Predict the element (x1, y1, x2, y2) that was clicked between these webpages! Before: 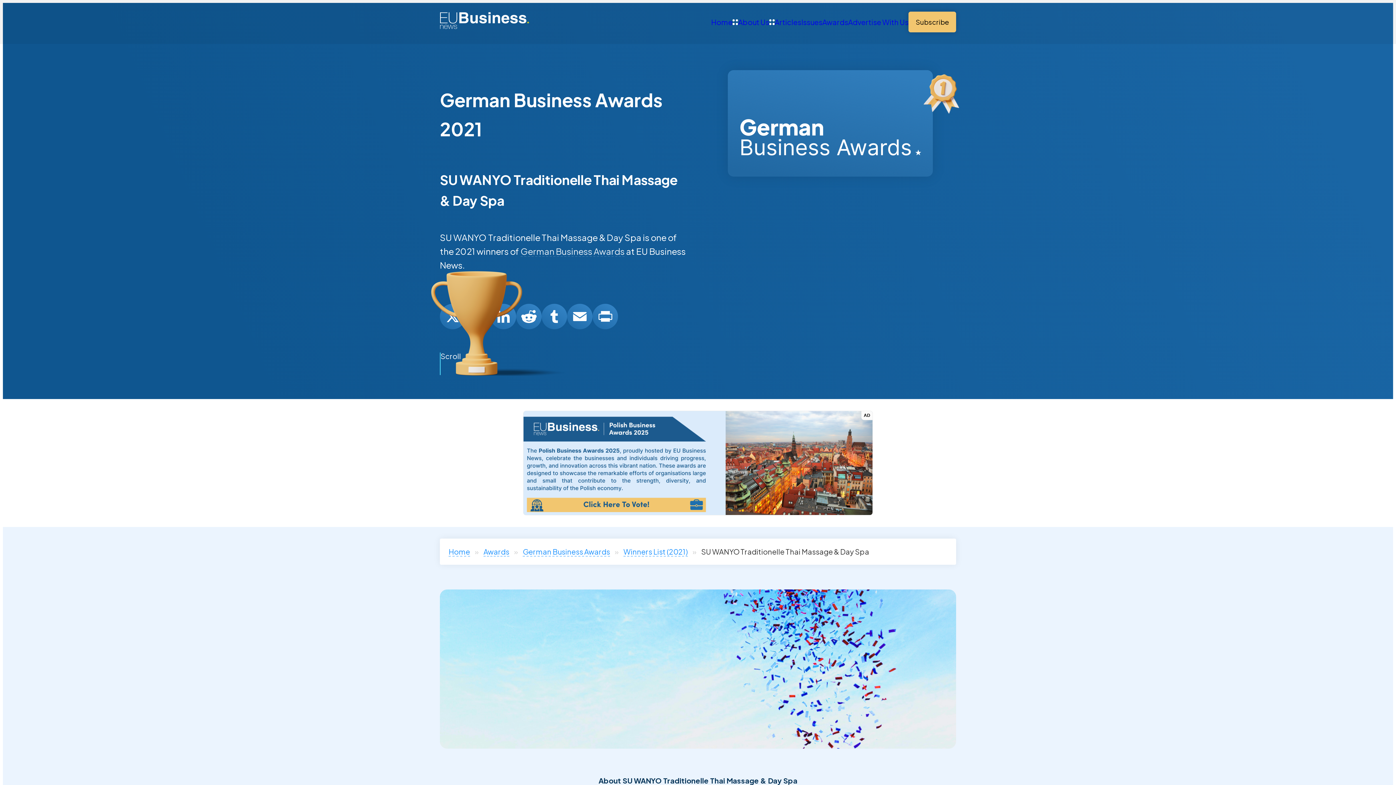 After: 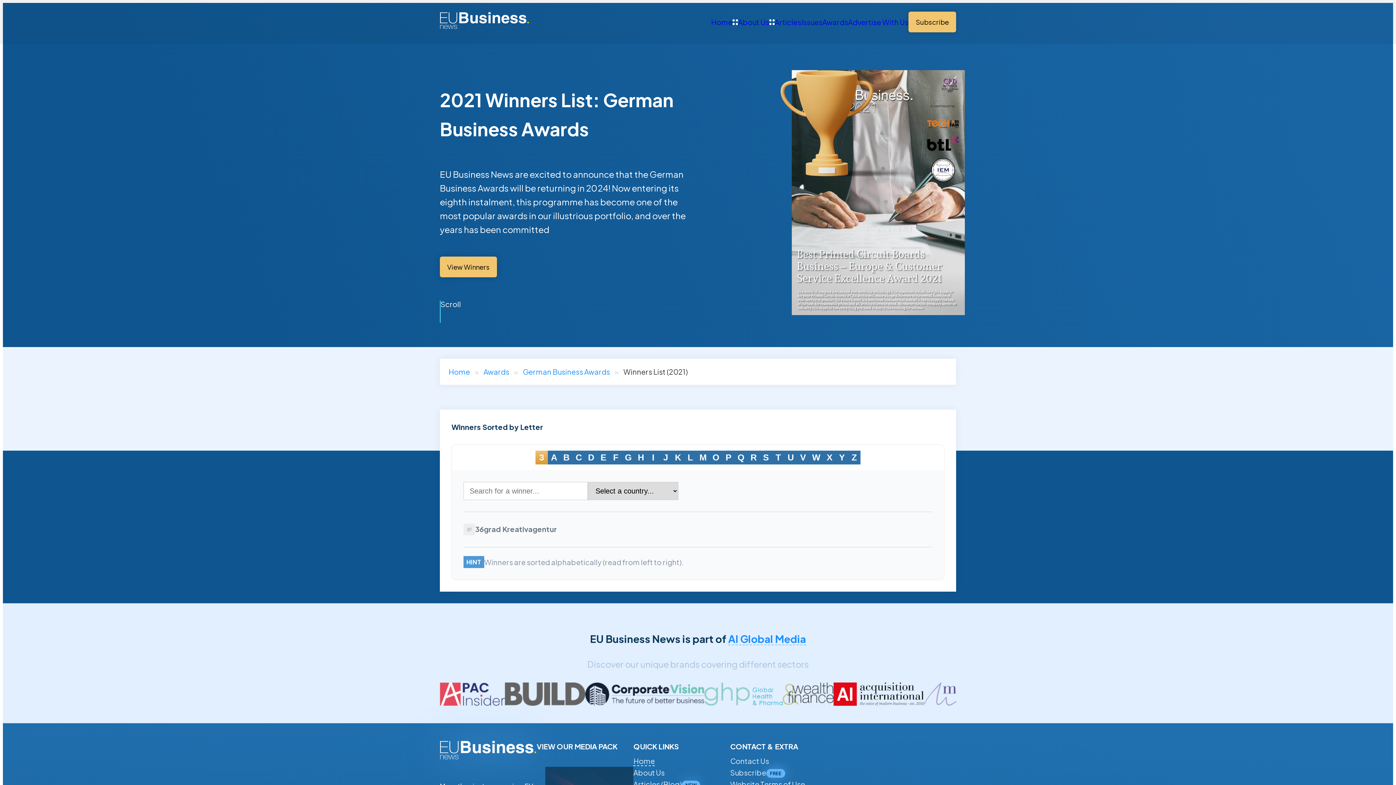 Action: bbox: (623, 546, 688, 557) label: Winners List (2021)